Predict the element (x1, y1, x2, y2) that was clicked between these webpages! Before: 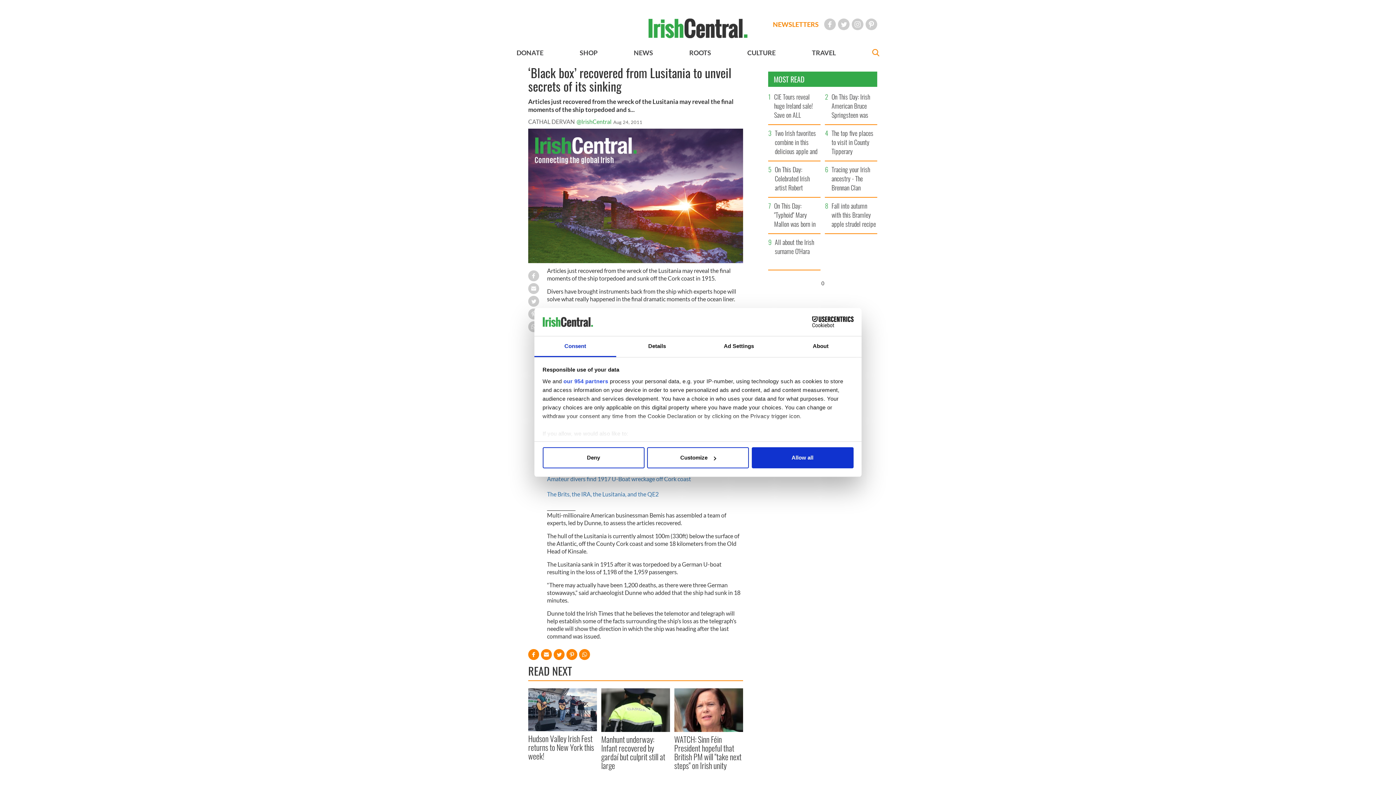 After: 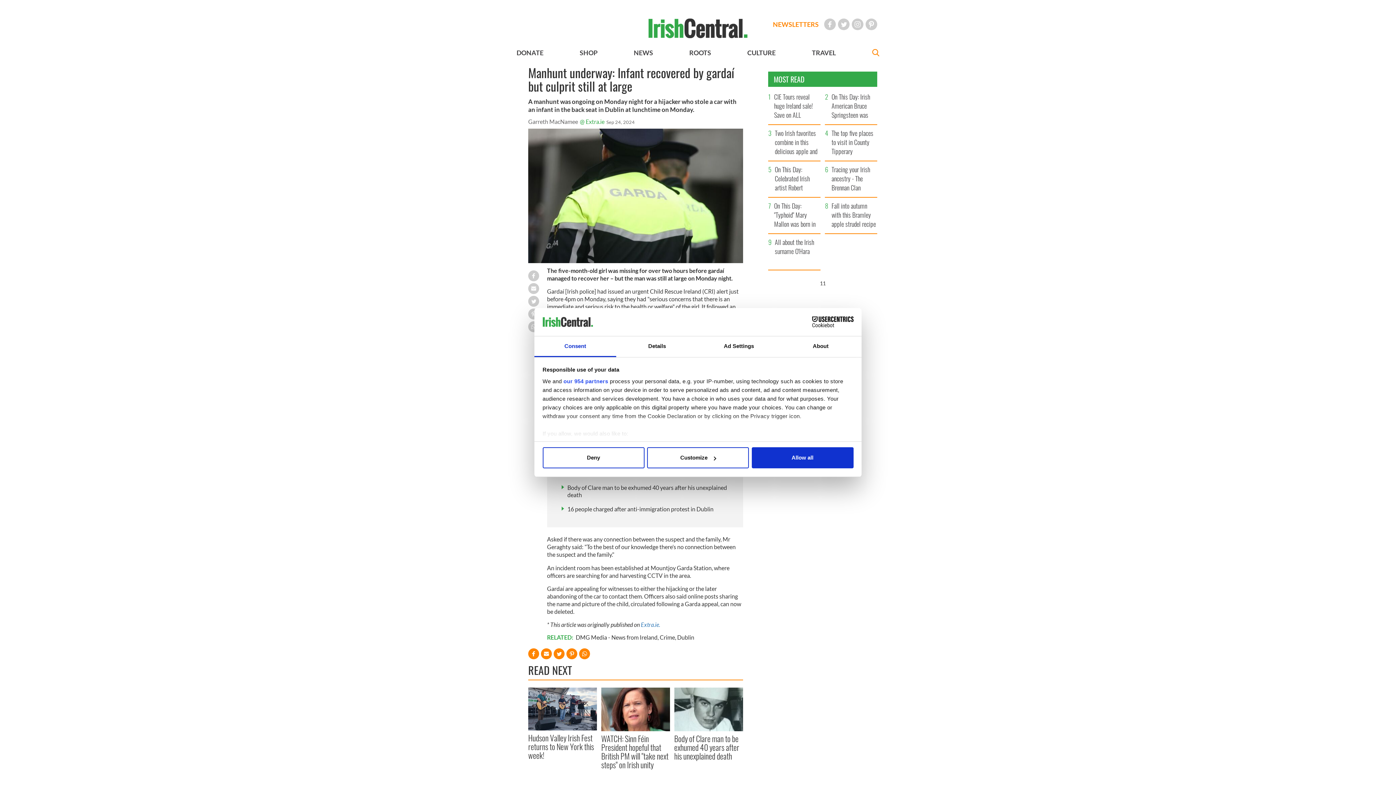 Action: bbox: (601, 735, 670, 770) label: Manhunt underway: Infant recovered by gardaí but culprit still at large